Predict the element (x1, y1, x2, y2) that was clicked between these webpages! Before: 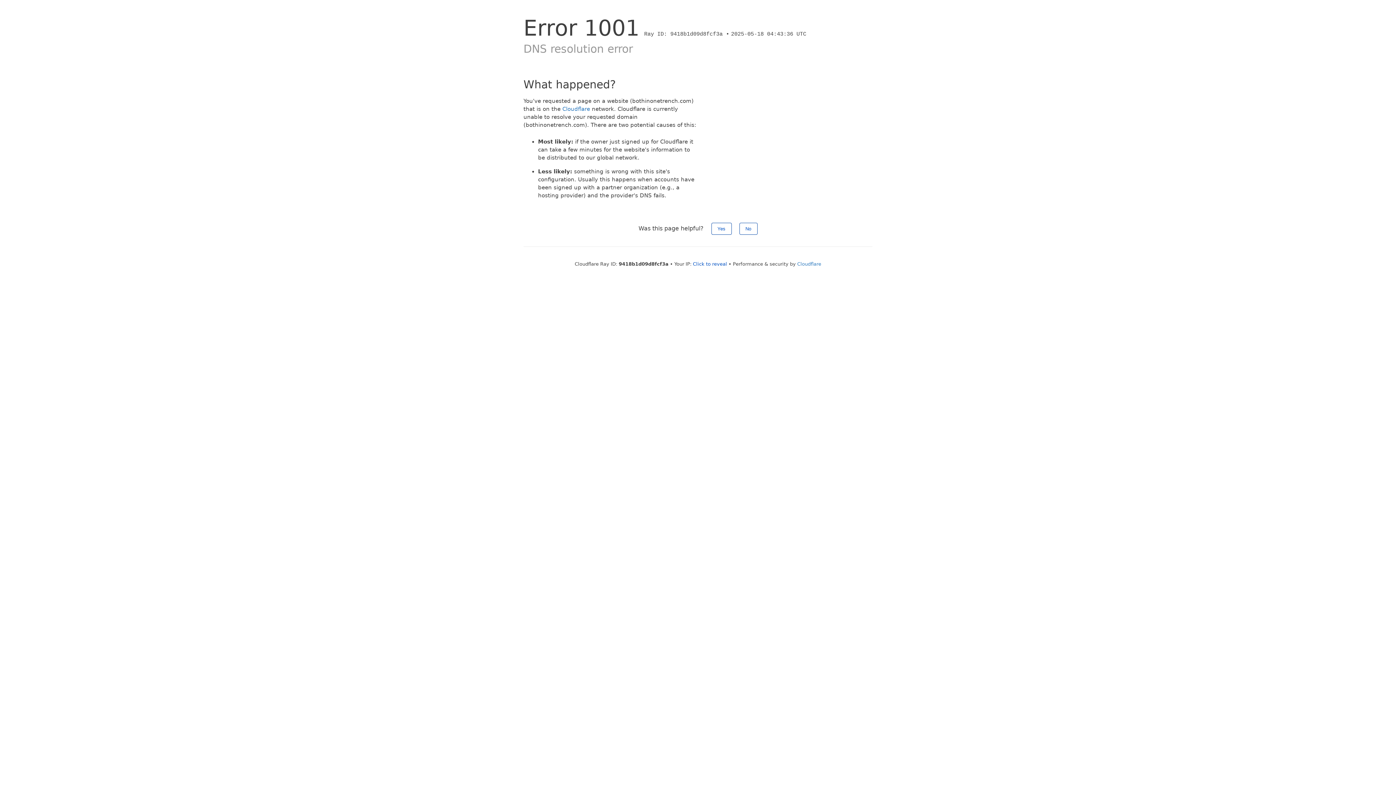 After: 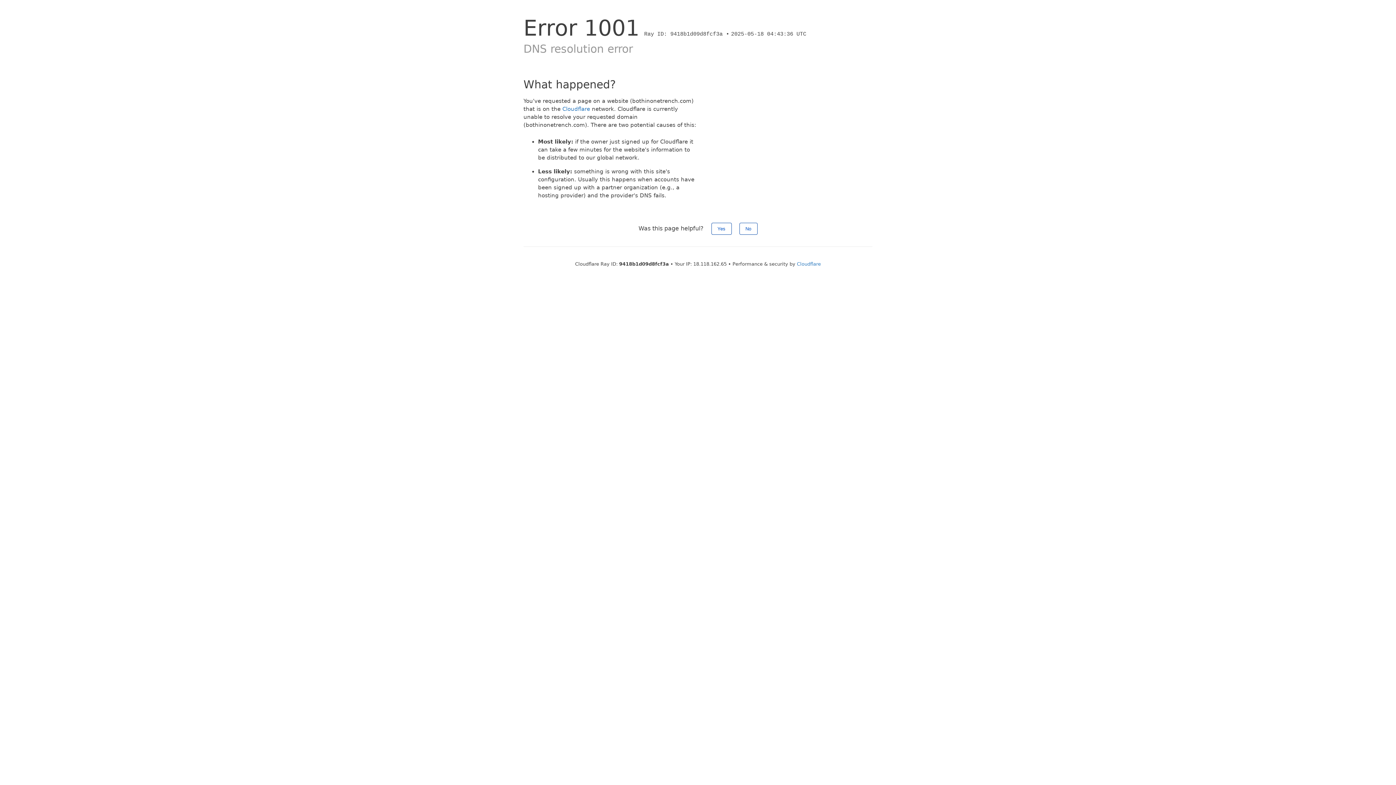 Action: label: Click to reveal bbox: (693, 261, 727, 266)